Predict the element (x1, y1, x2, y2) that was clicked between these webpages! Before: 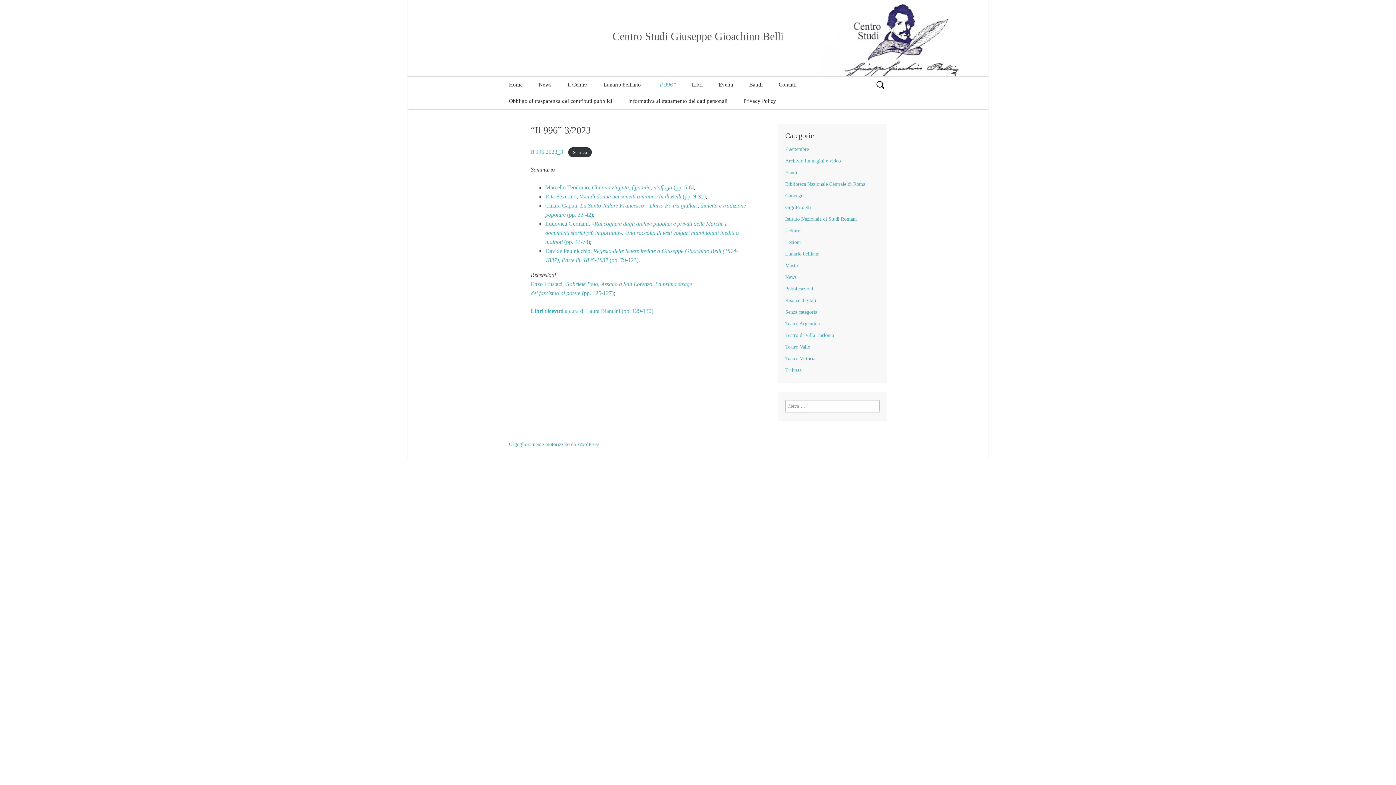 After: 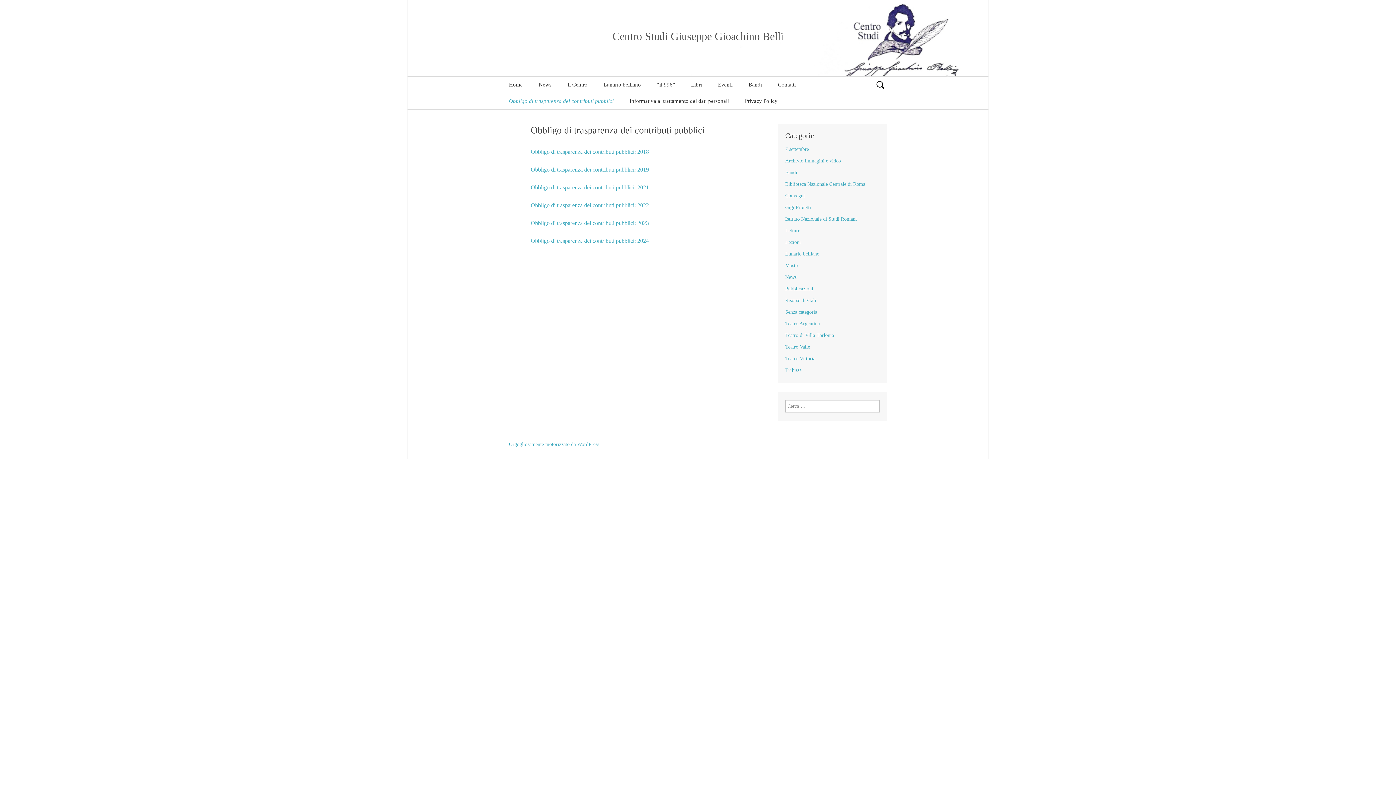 Action: bbox: (501, 93, 619, 109) label: Obbligo di trasparenza dei contributi pubblici